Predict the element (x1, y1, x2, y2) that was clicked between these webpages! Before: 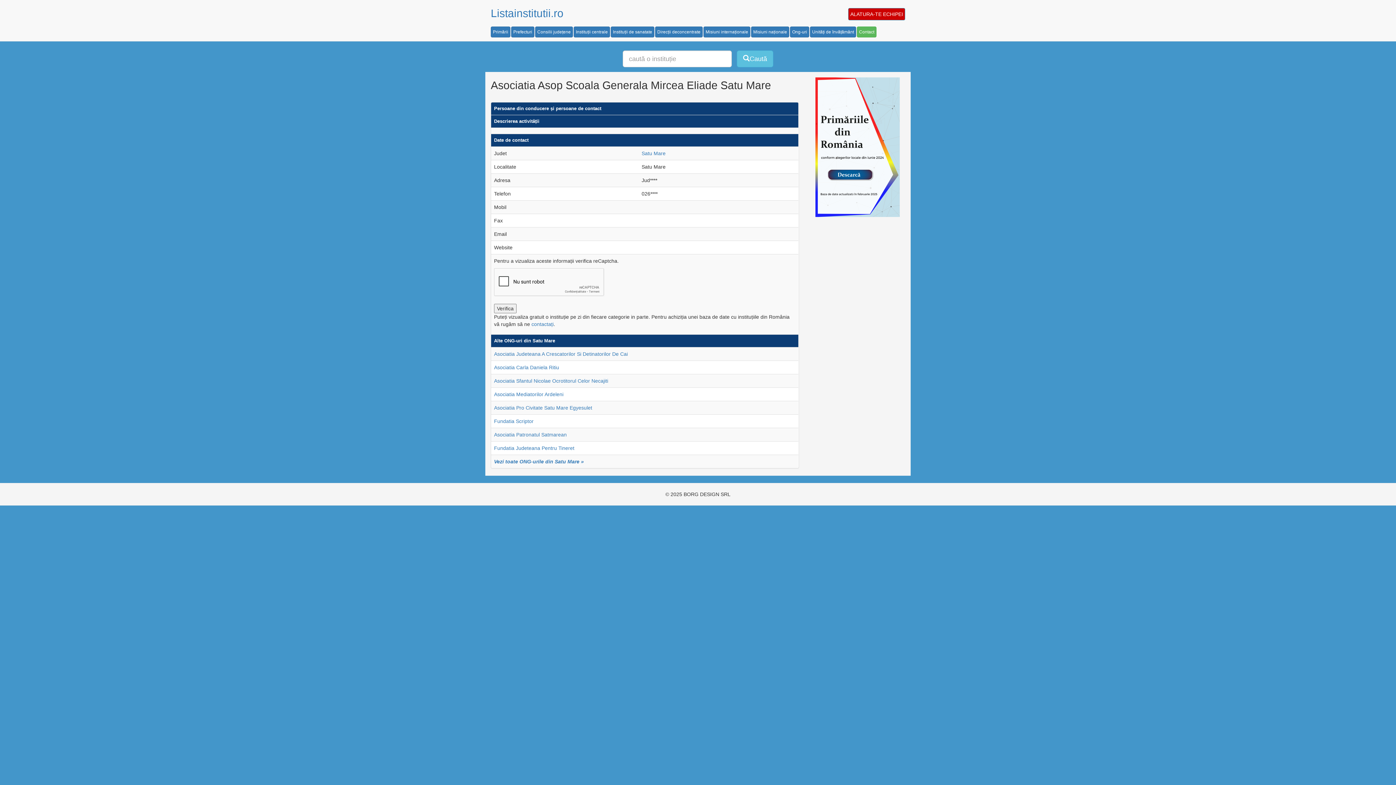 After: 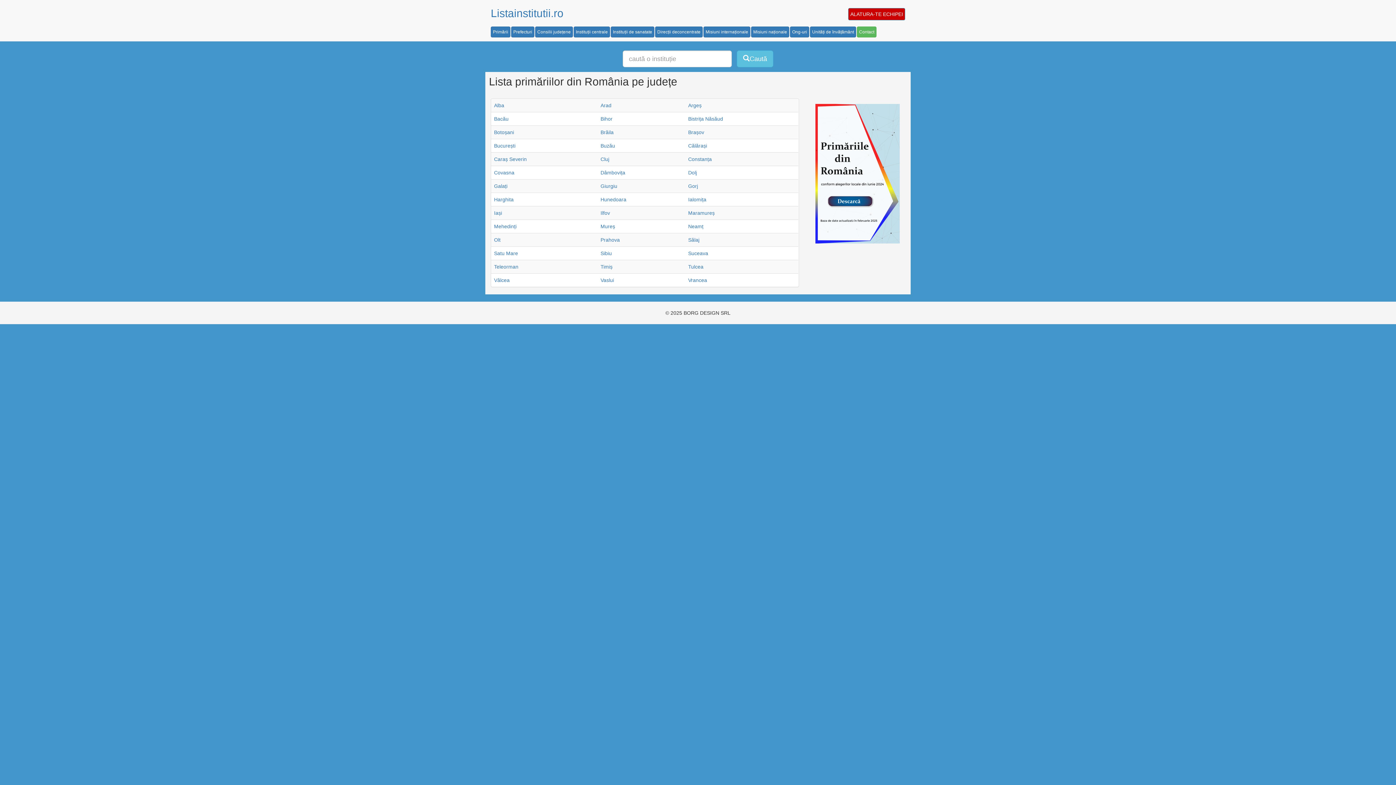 Action: label: Primării bbox: (490, 26, 510, 37)